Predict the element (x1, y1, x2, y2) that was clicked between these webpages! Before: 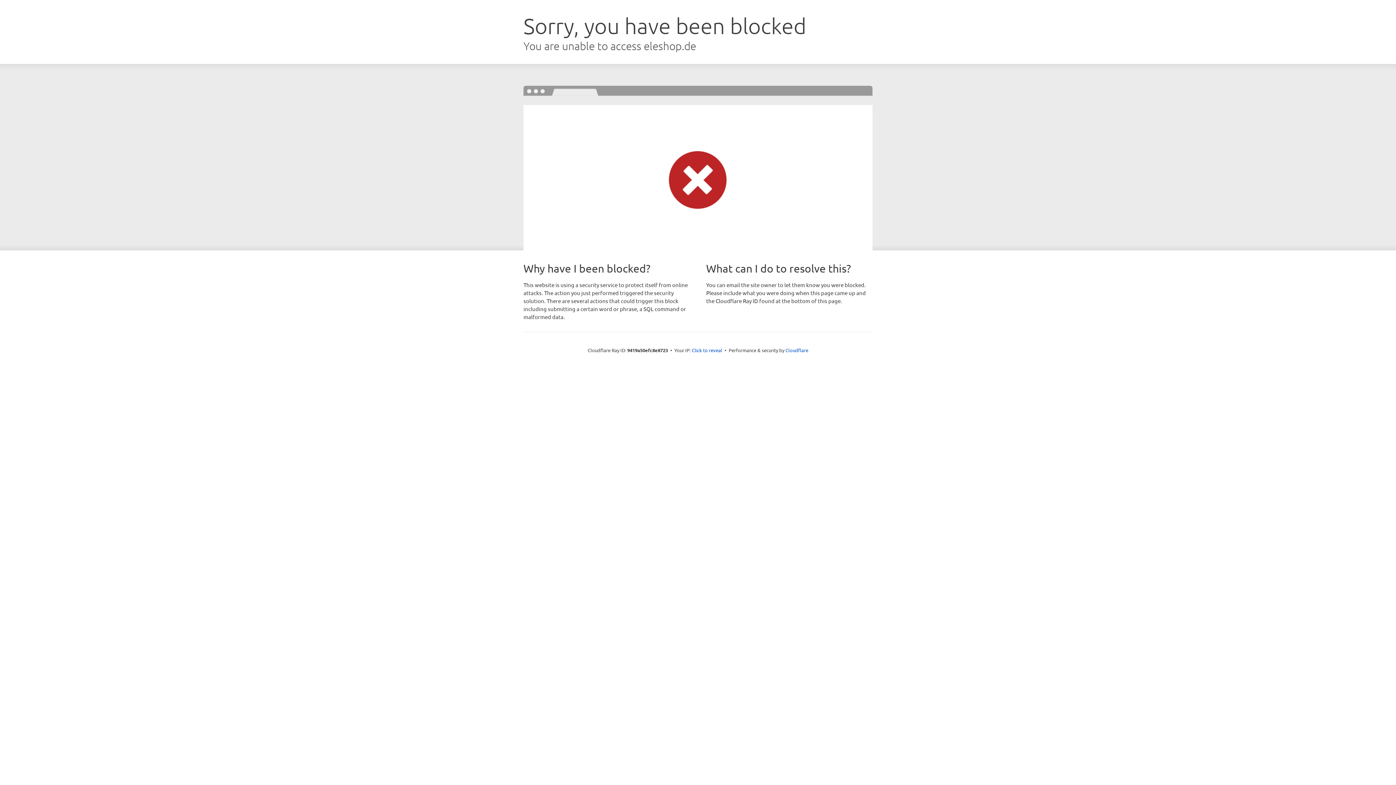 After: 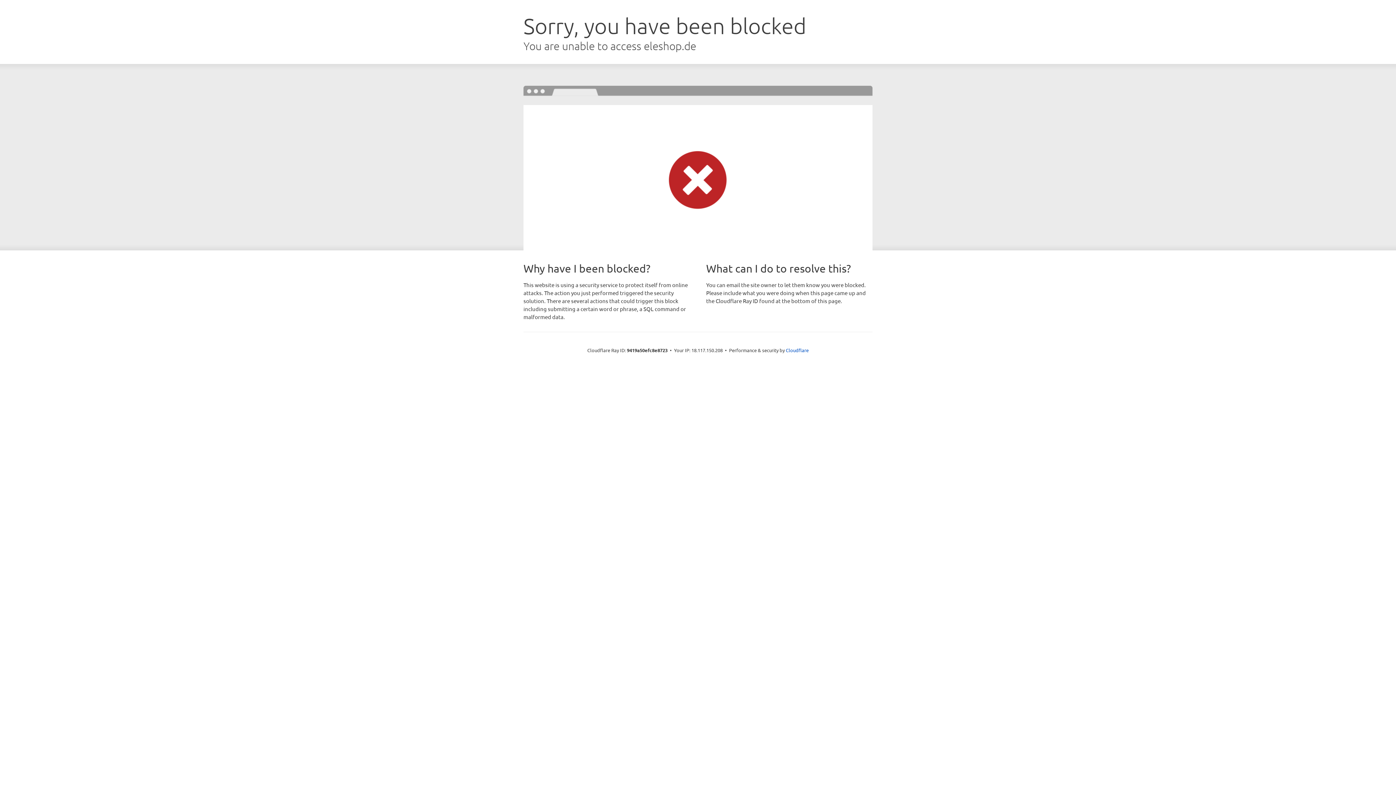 Action: bbox: (692, 346, 722, 353) label: Click to reveal